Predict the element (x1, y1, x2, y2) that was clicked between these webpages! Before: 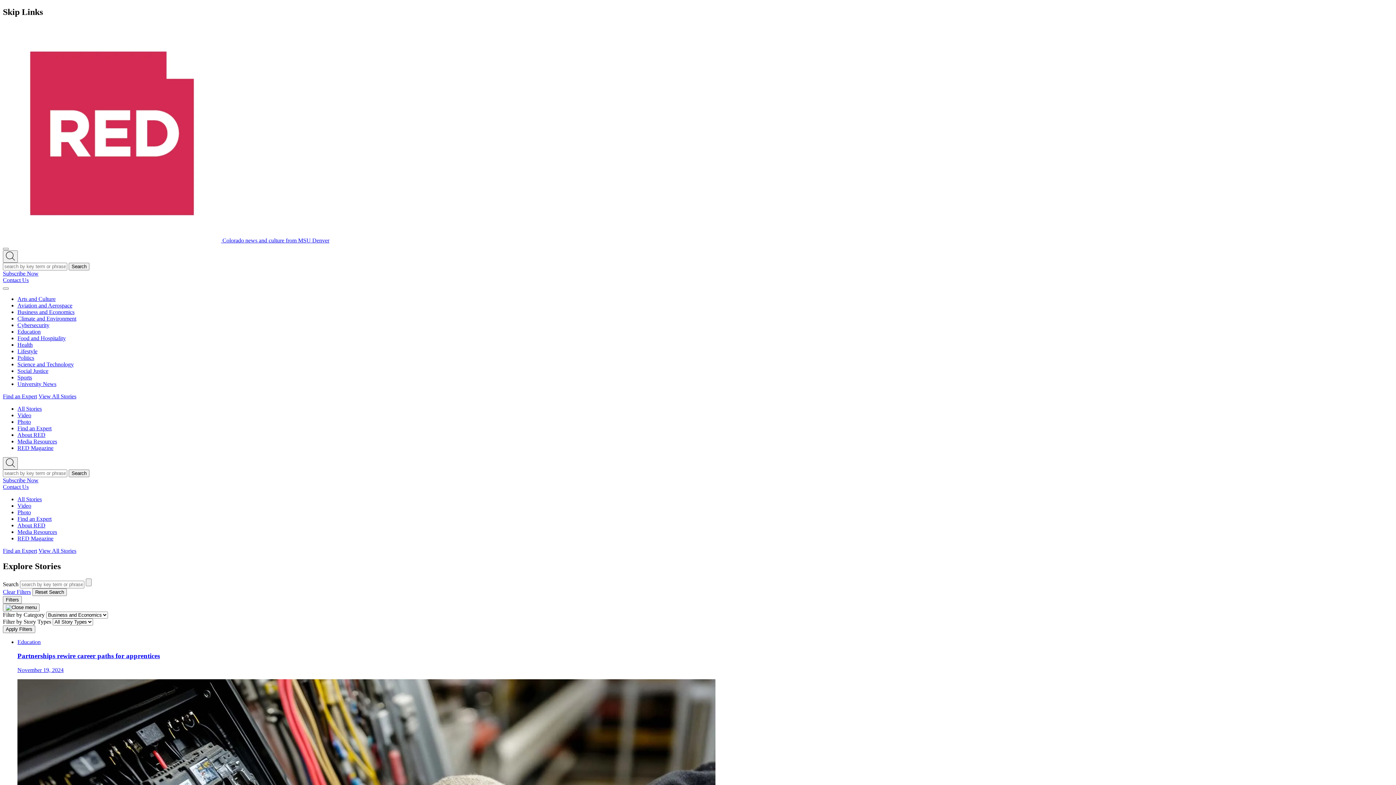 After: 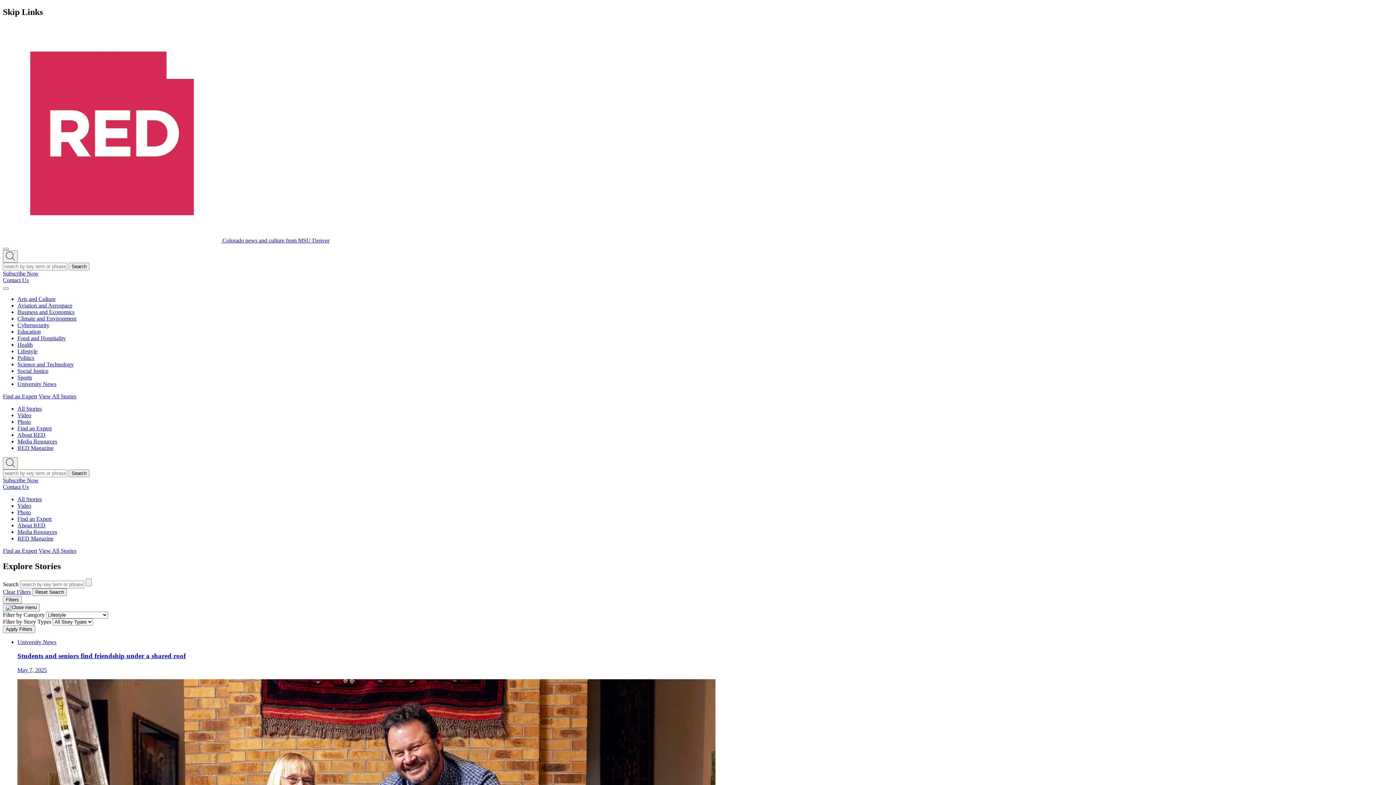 Action: label: Lifestyle bbox: (17, 348, 37, 354)